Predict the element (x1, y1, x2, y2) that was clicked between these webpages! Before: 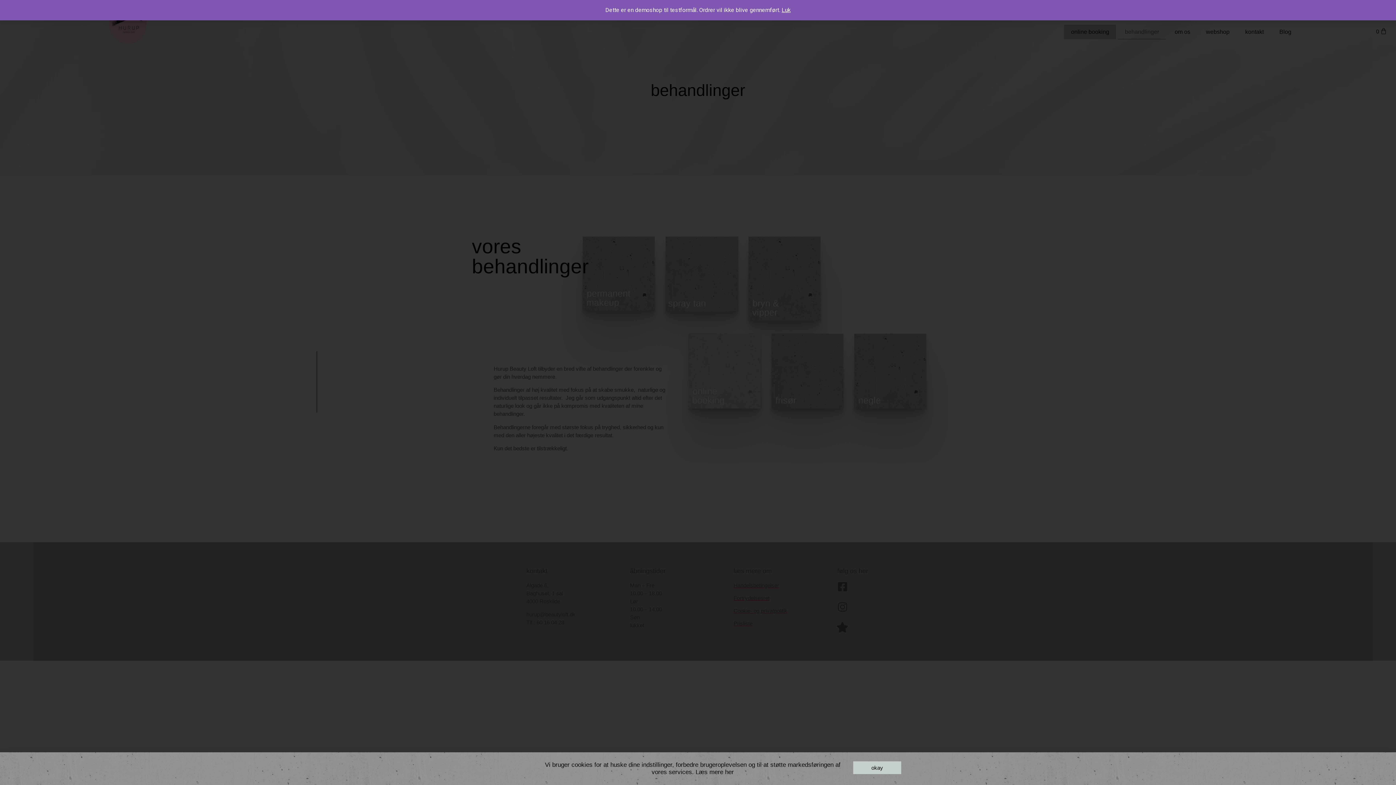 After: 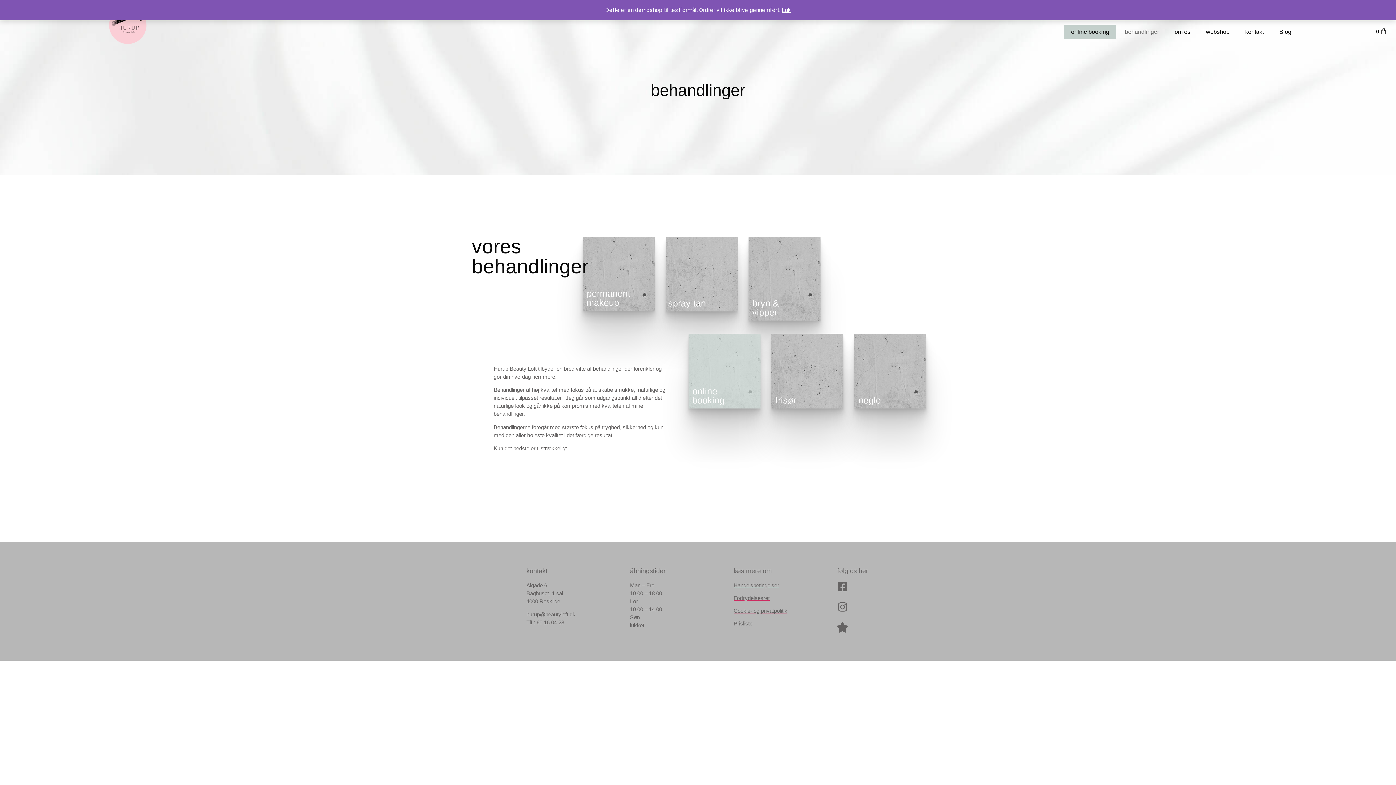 Action: label: okay bbox: (853, 761, 901, 774)